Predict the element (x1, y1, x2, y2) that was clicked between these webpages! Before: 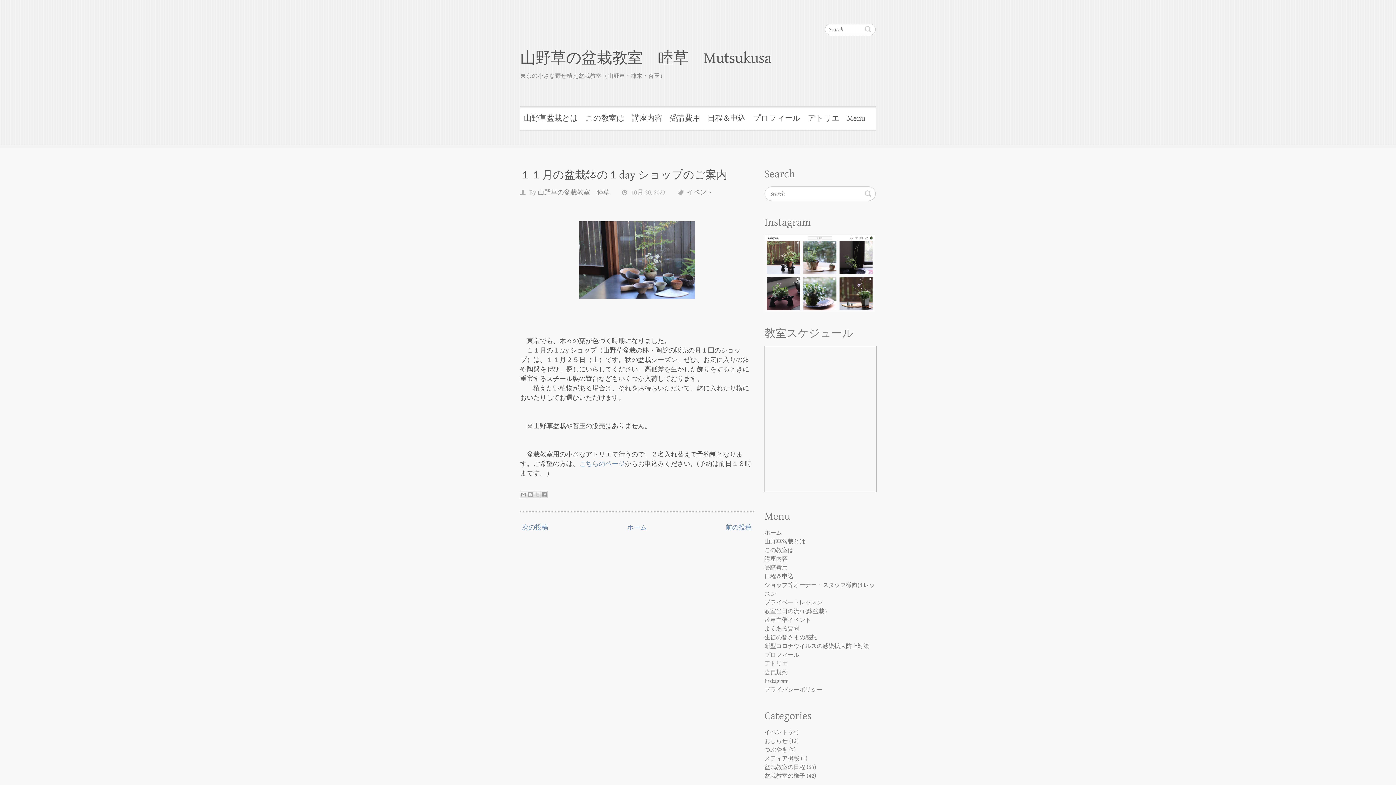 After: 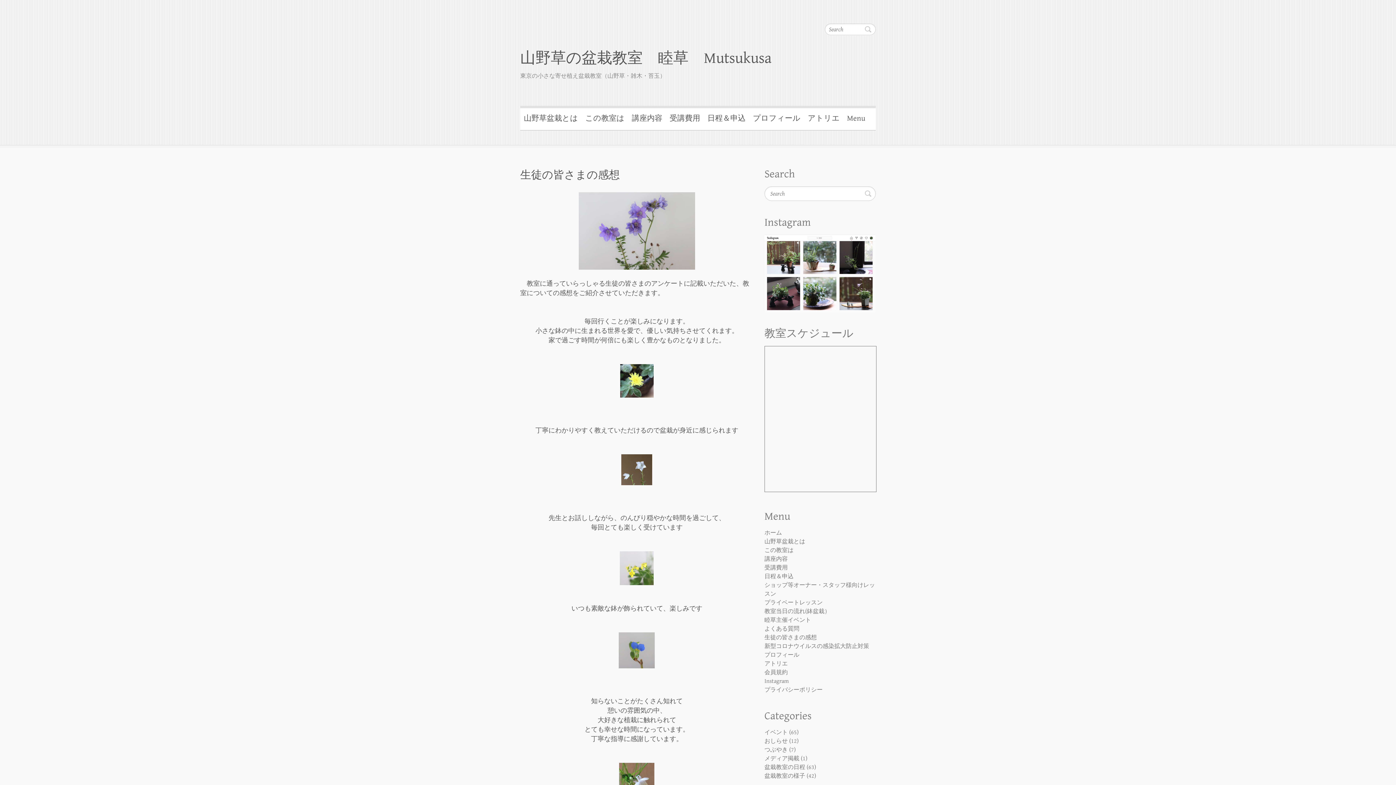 Action: label: 生徒の皆さまの感想 bbox: (764, 634, 817, 641)